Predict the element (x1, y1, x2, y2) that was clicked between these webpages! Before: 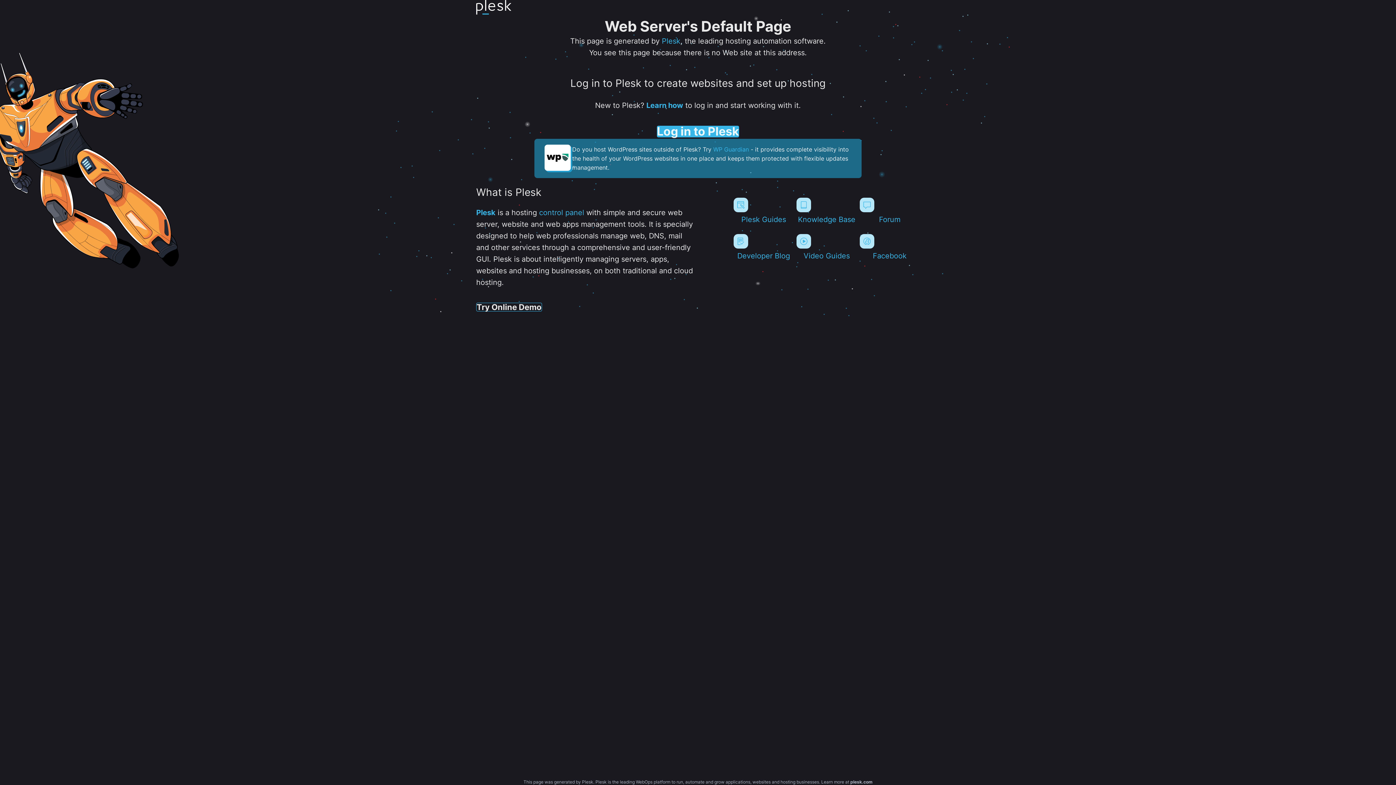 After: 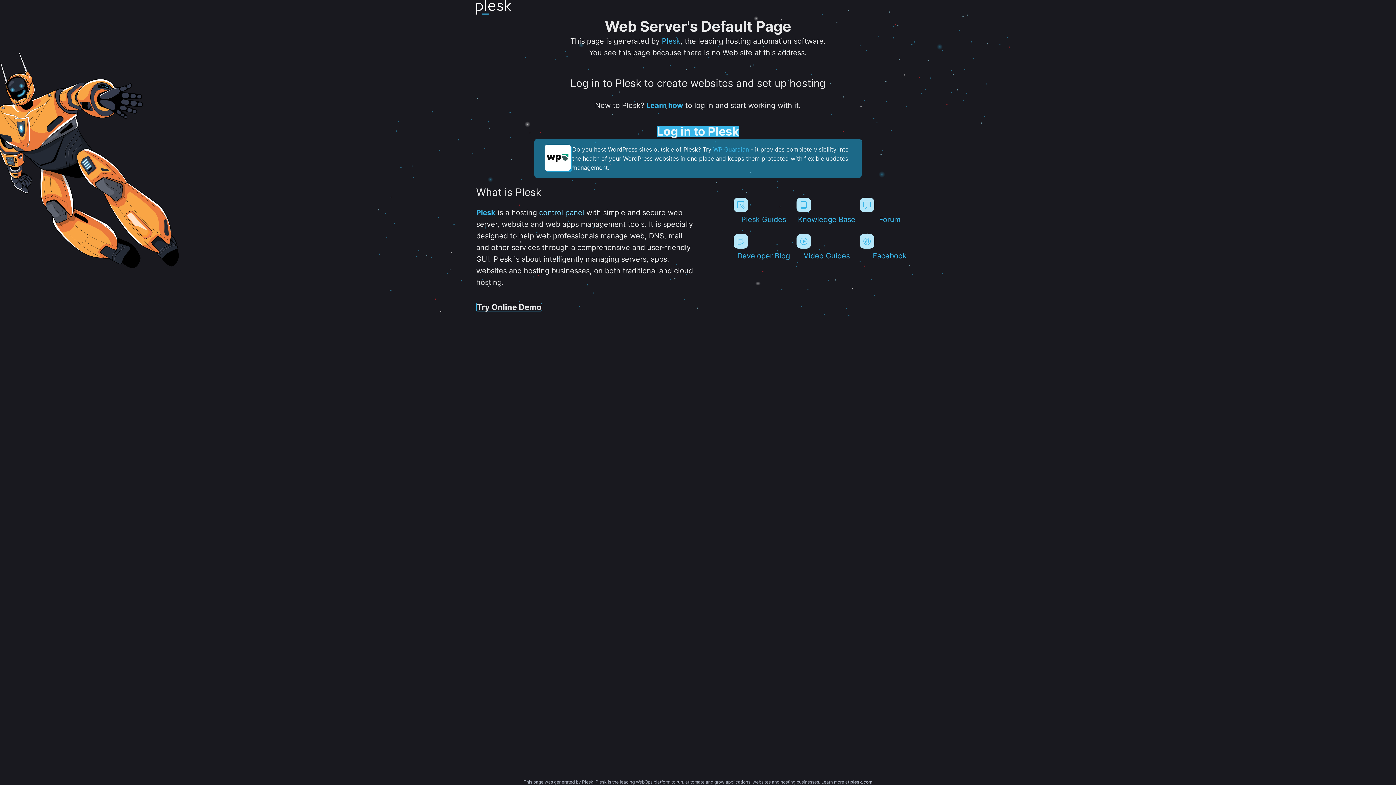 Action: label: control panel bbox: (539, 208, 584, 217)